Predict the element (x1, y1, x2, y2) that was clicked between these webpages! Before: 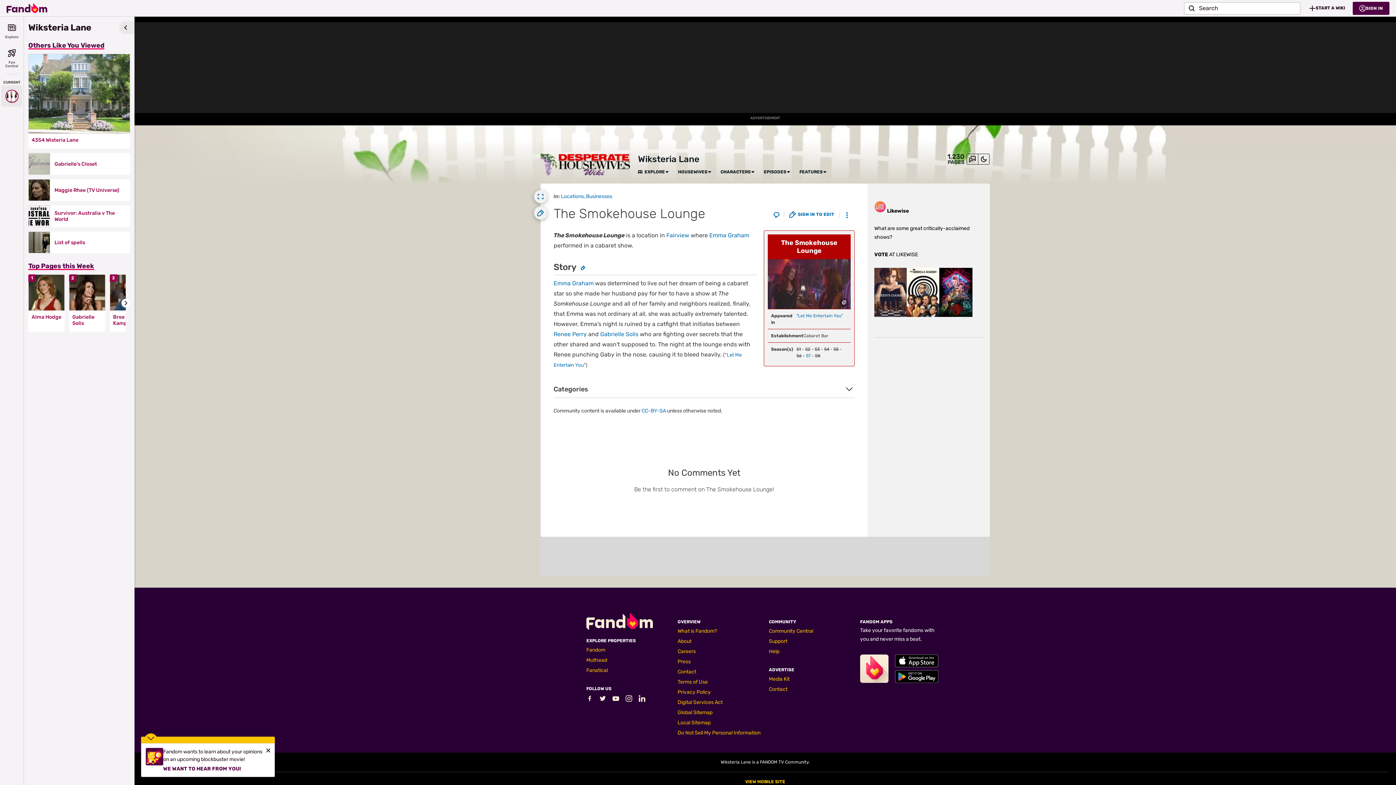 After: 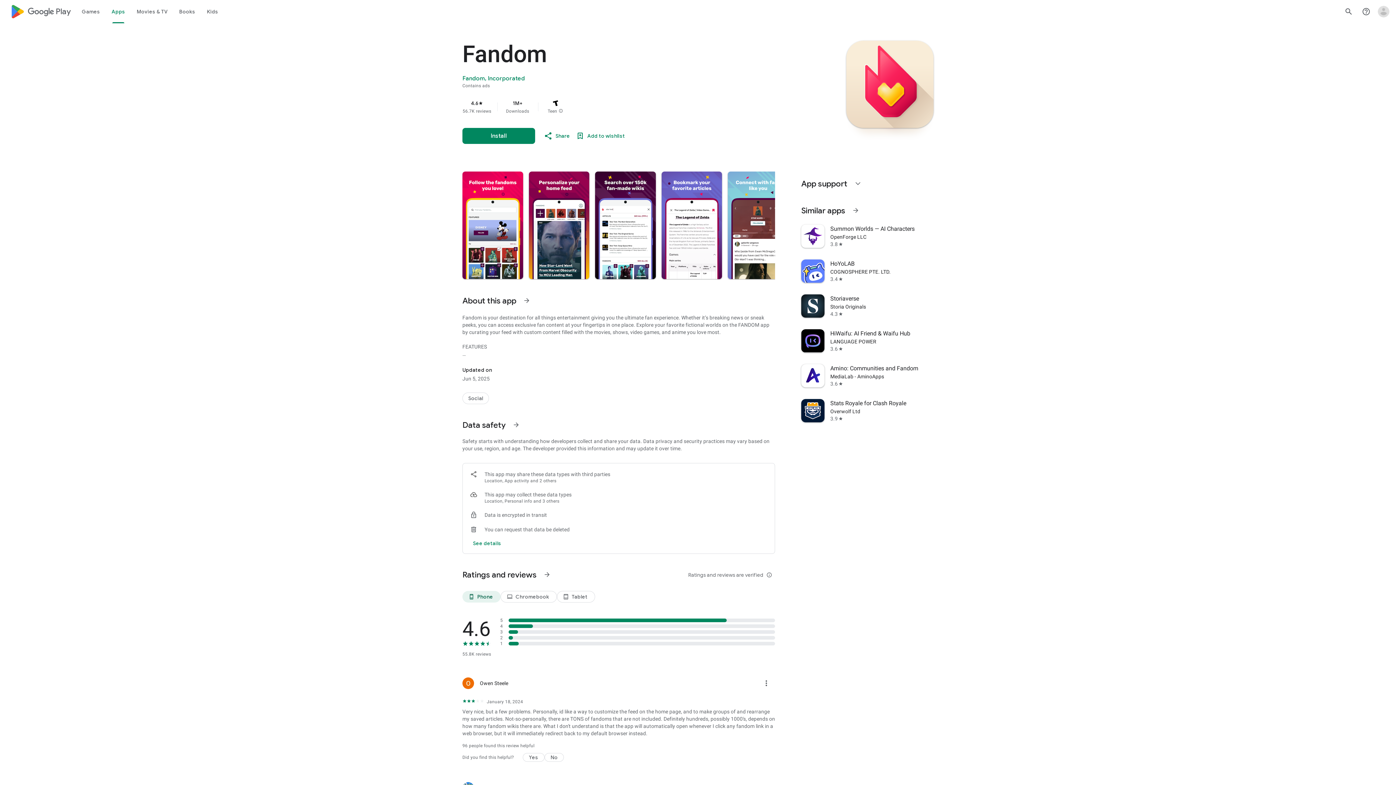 Action: bbox: (895, 670, 938, 683) label: Fandom's Google Play